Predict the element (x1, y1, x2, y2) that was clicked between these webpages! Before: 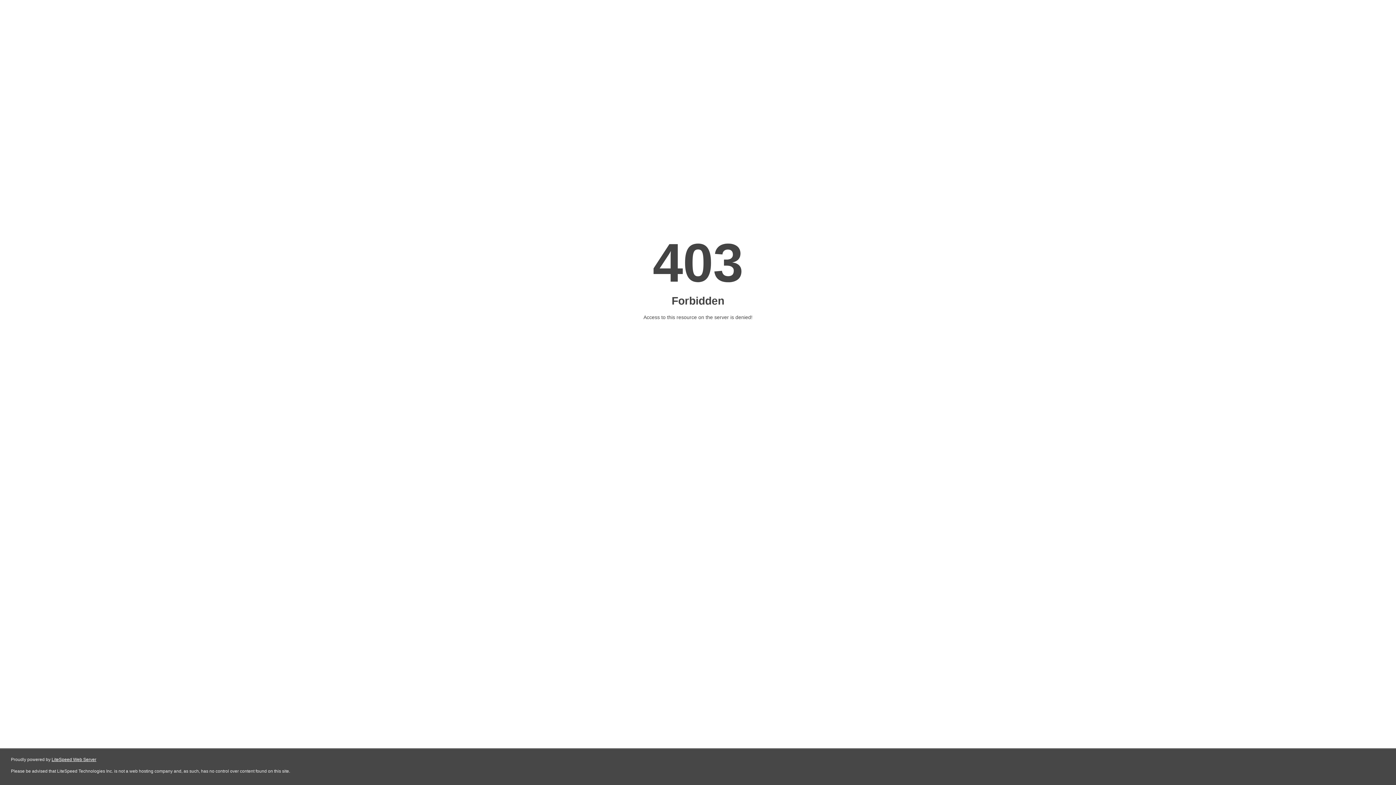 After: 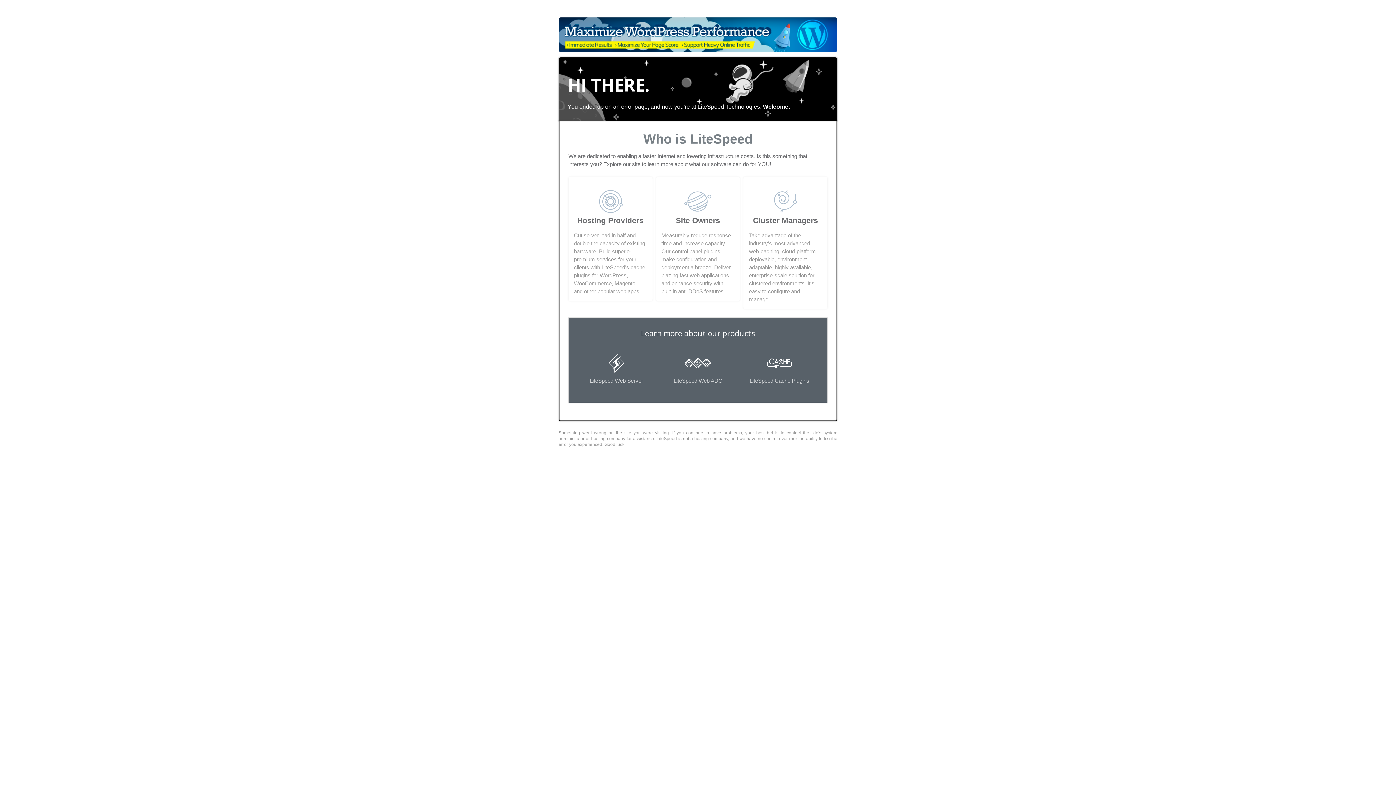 Action: label: LiteSpeed Web Server bbox: (51, 757, 96, 762)